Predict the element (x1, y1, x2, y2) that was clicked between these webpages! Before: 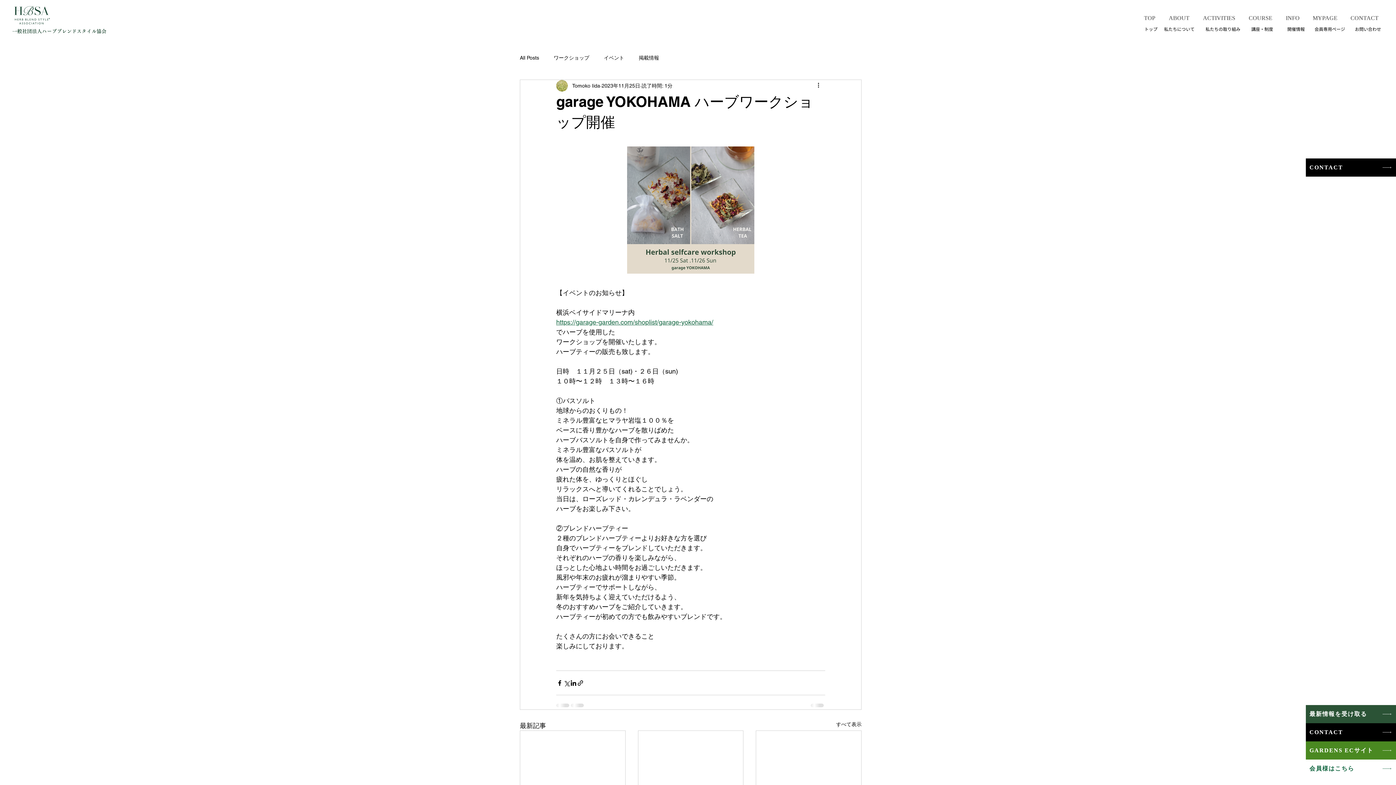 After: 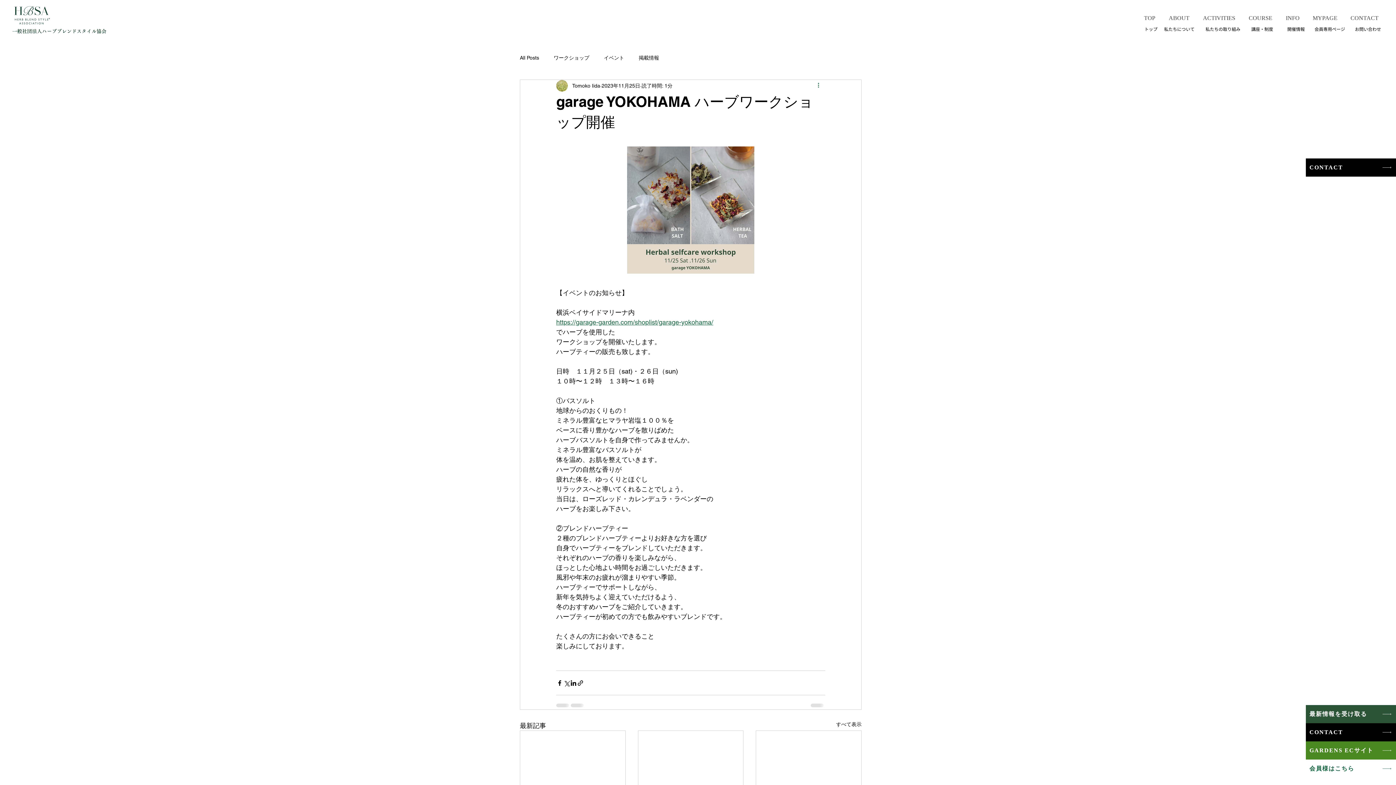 Action: label: その他のアクション bbox: (816, 81, 825, 90)